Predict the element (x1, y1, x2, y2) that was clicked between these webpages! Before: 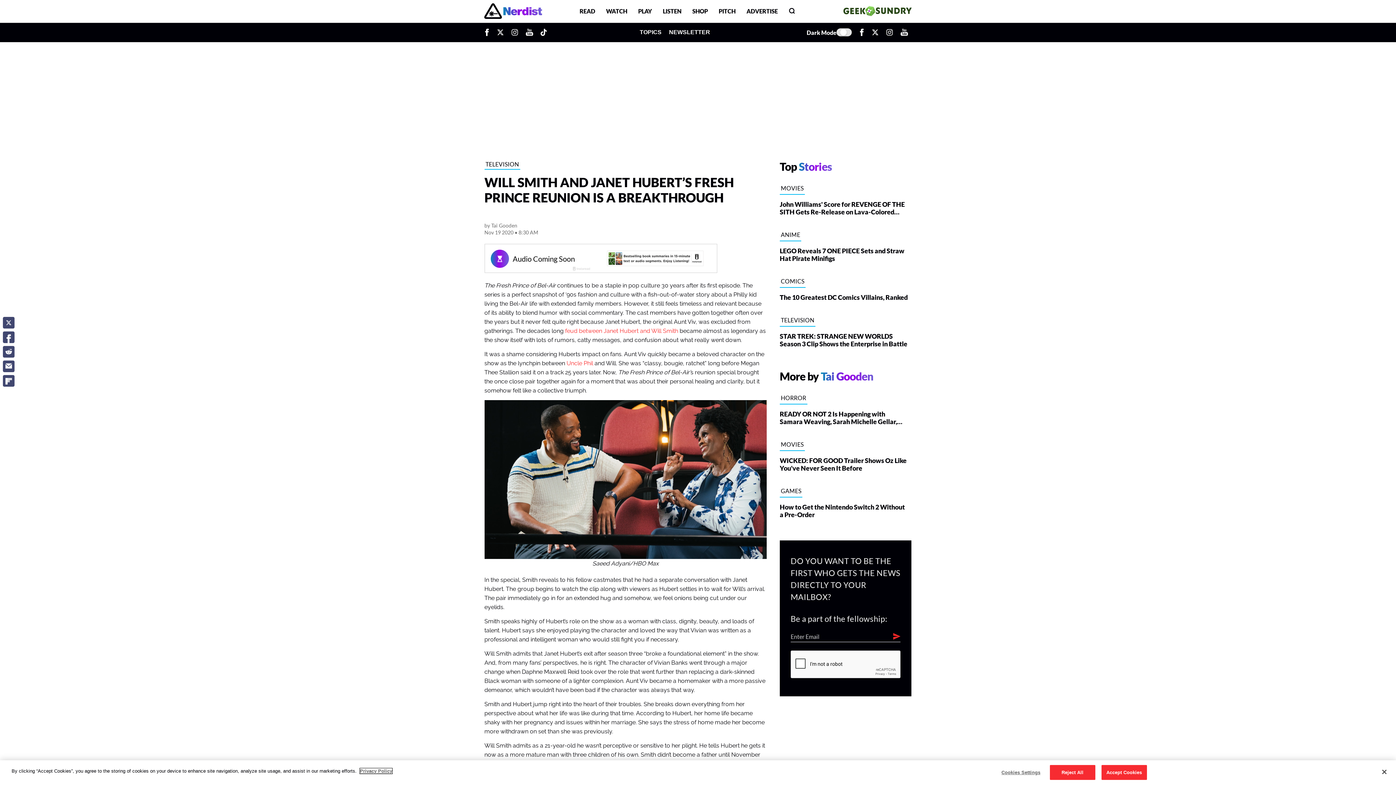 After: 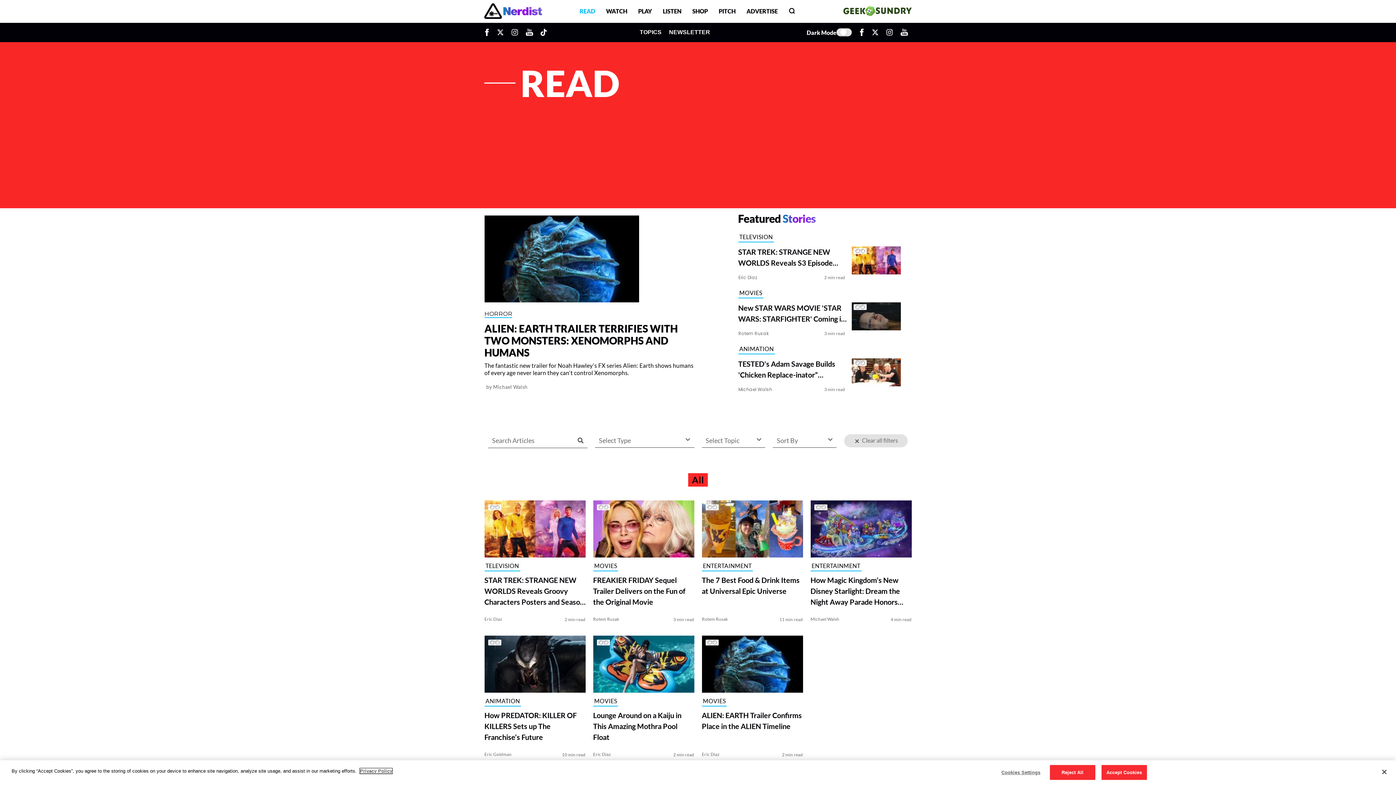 Action: label: READ bbox: (574, 6, 600, 15)